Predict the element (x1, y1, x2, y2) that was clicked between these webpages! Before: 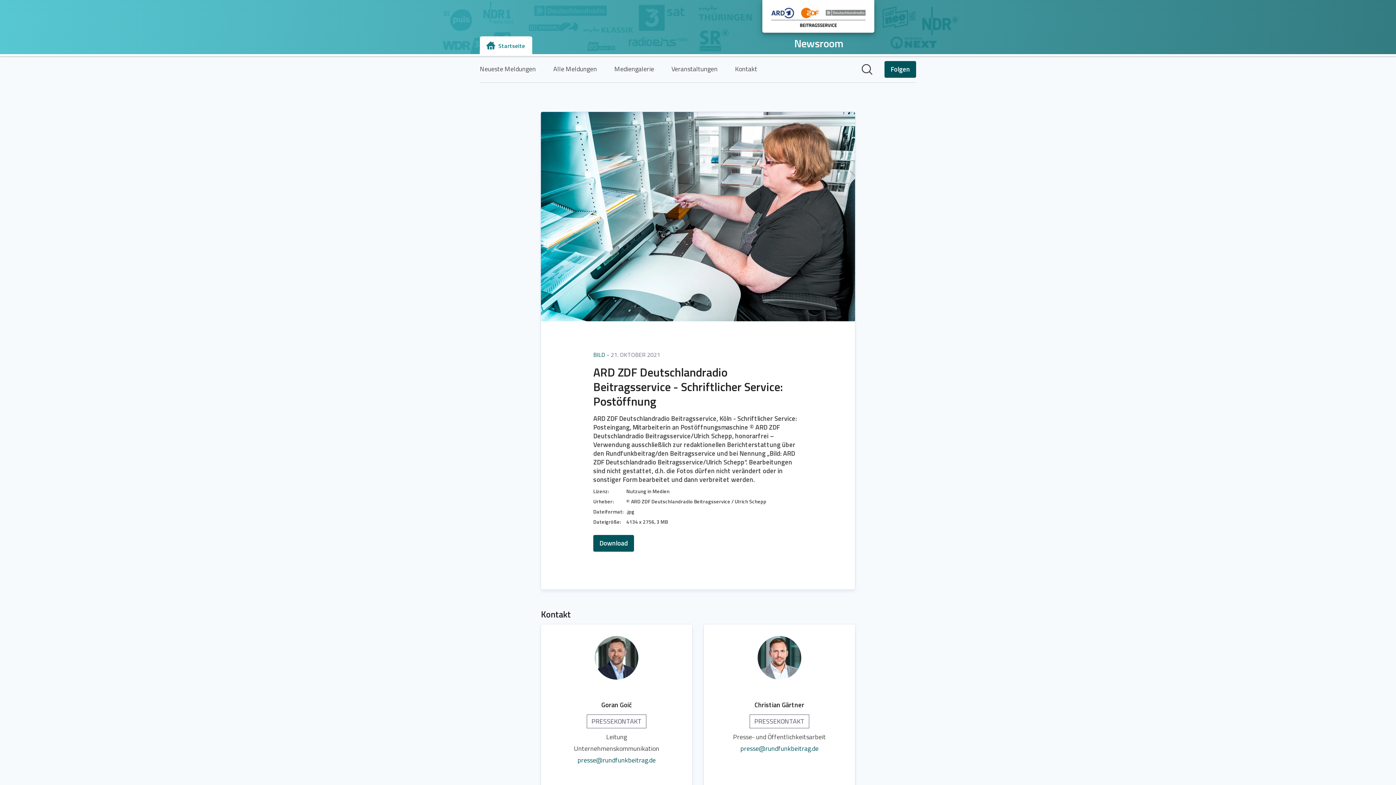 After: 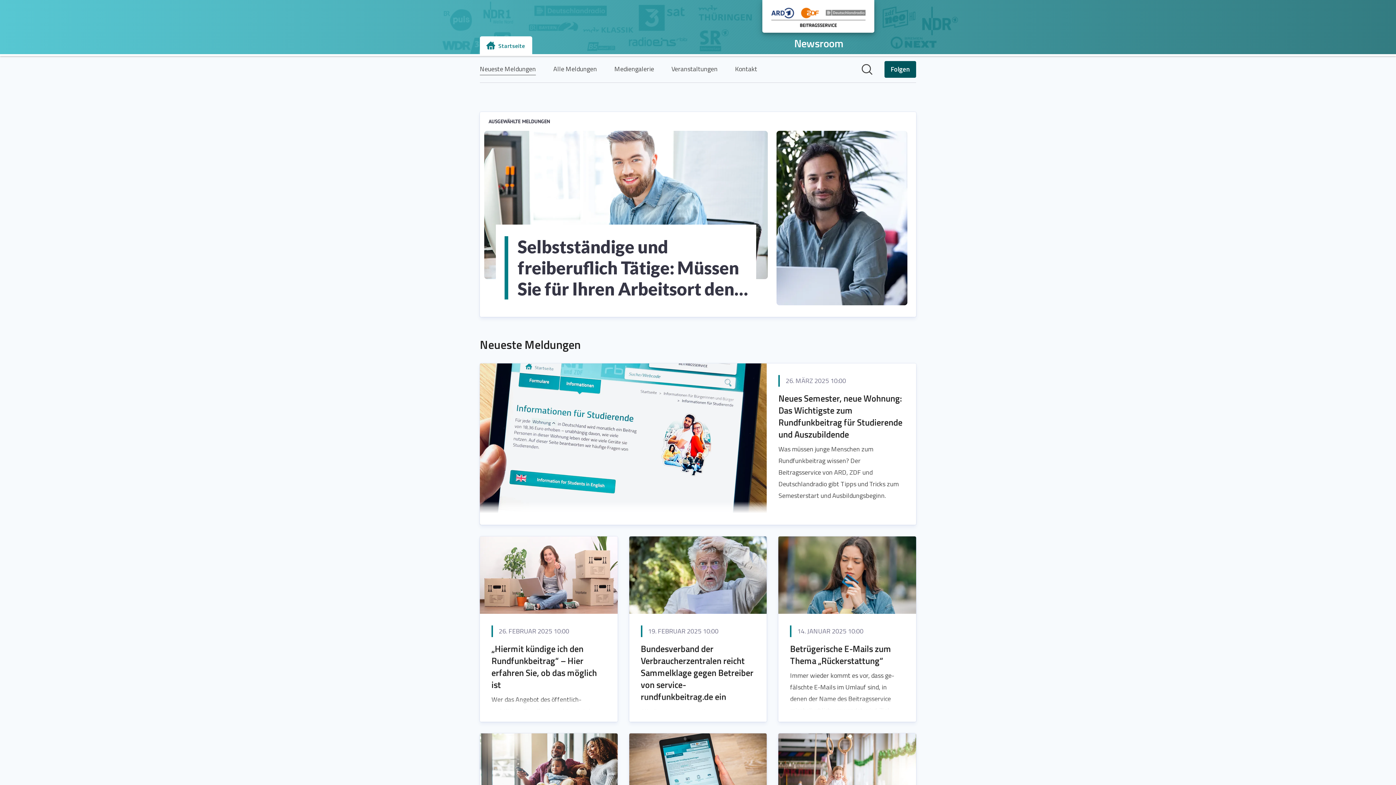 Action: label: Neueste Meldungen bbox: (480, 63, 536, 75)